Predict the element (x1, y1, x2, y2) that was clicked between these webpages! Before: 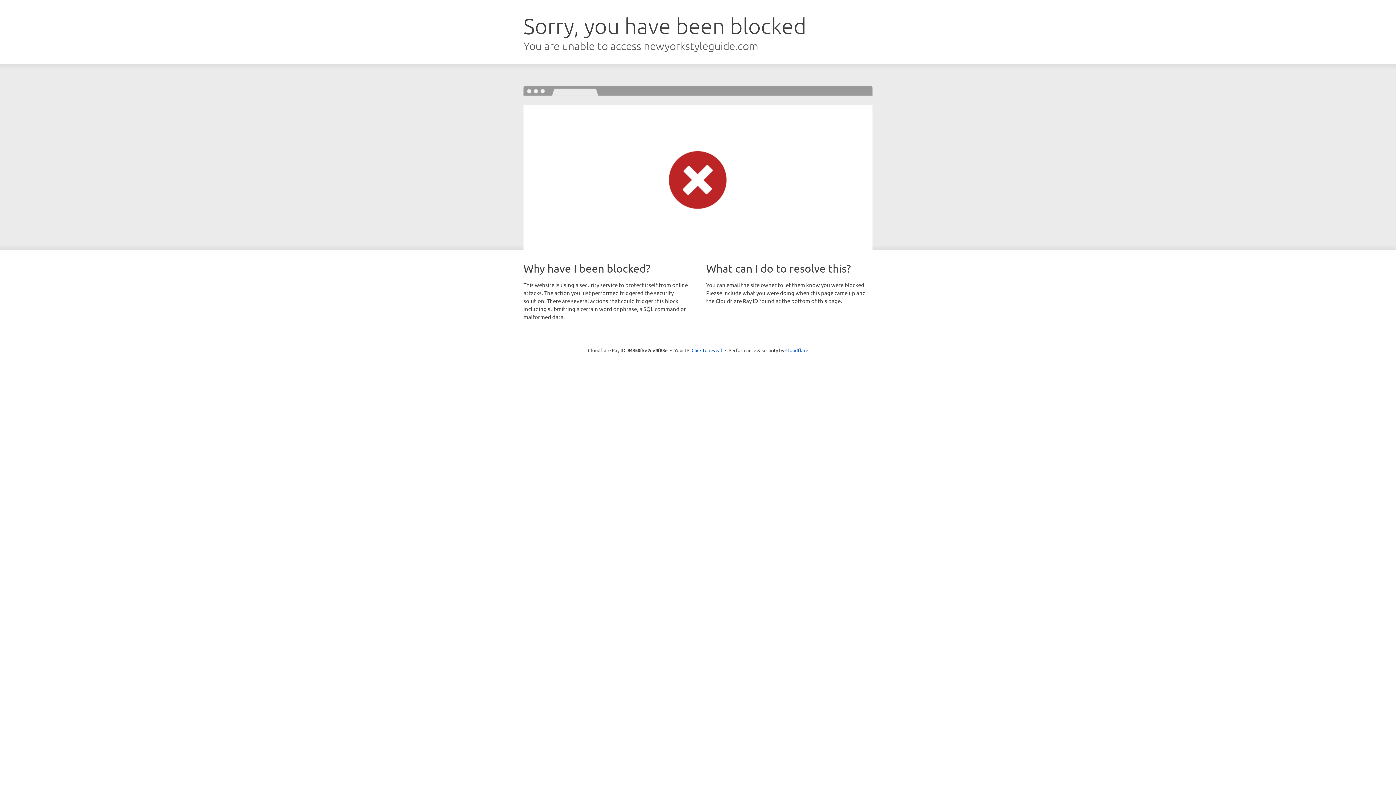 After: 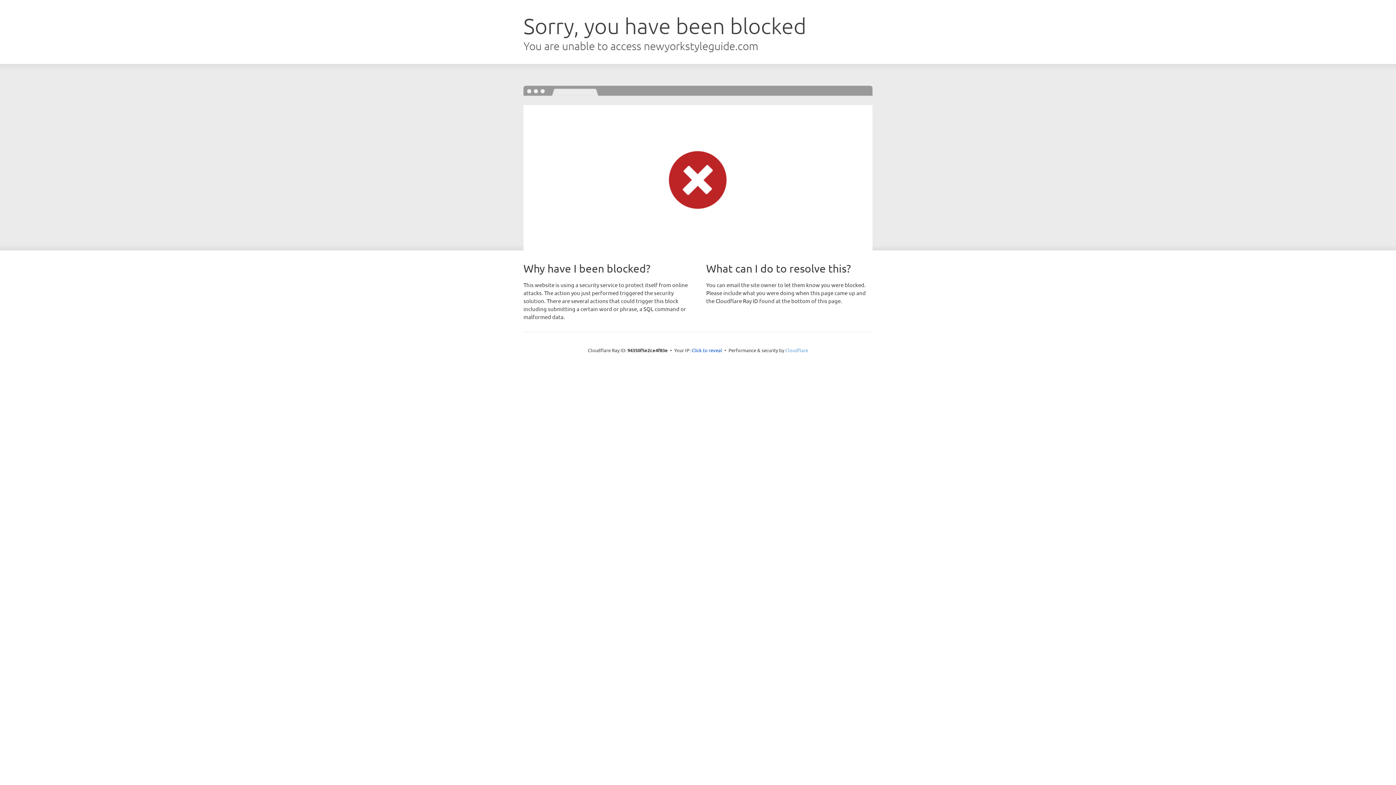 Action: label: Cloudflare bbox: (785, 347, 808, 353)